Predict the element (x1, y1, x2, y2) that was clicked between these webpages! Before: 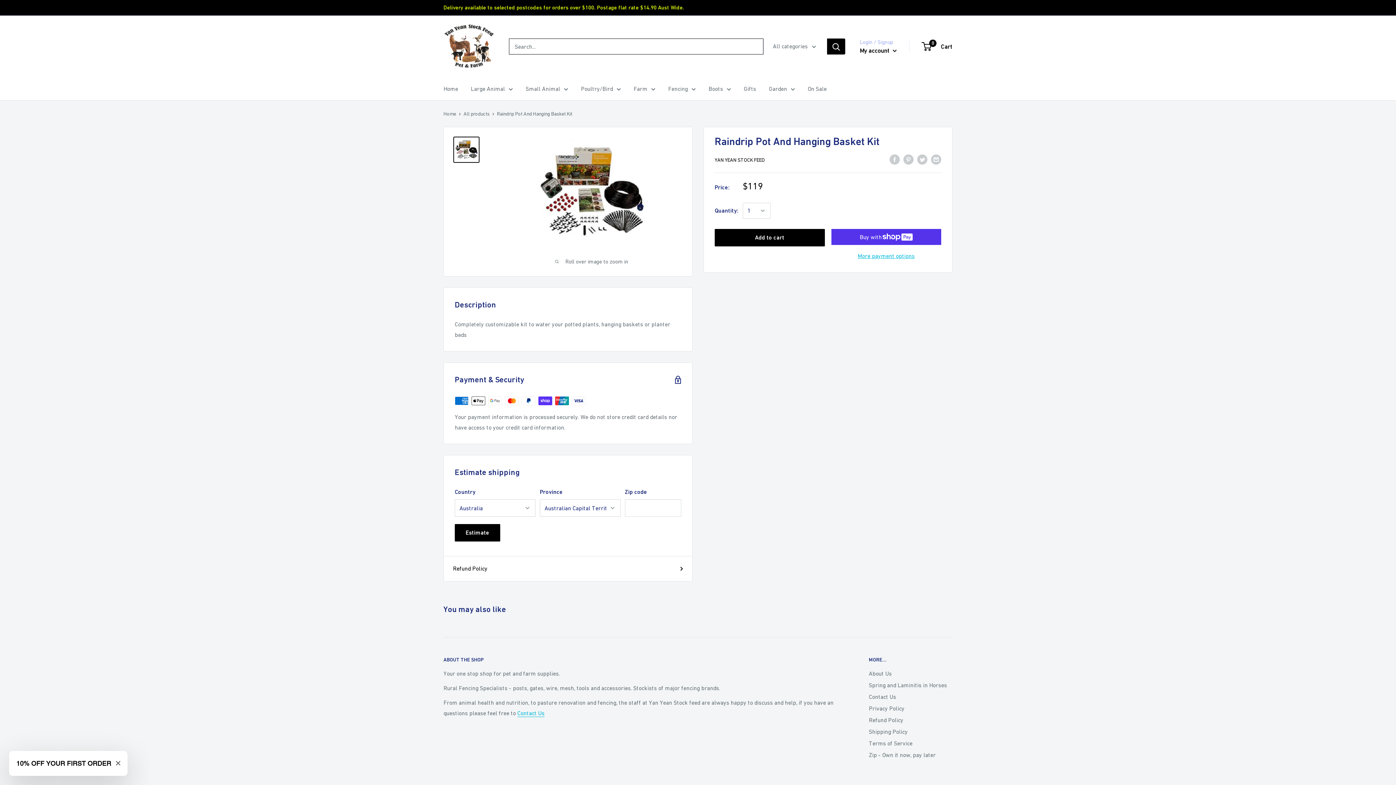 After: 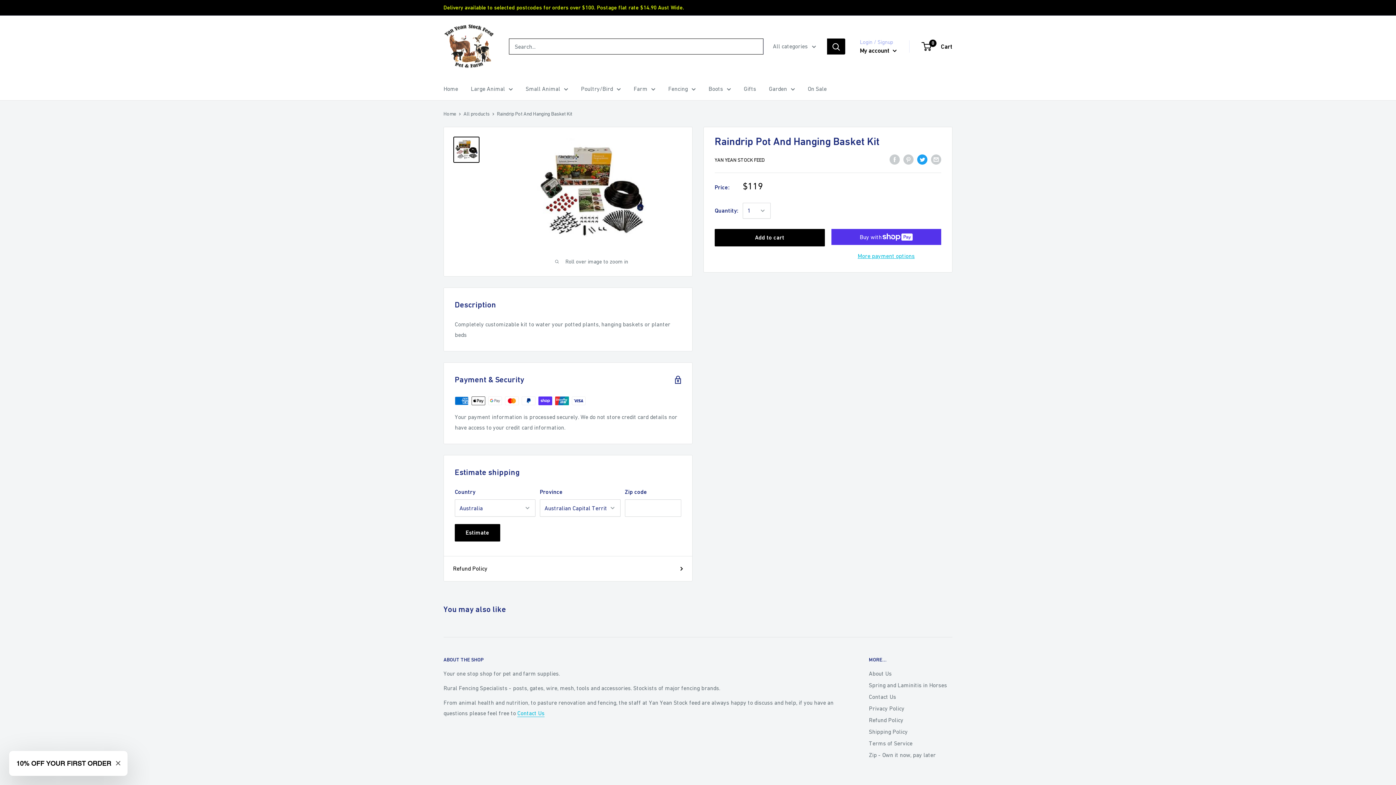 Action: label: Tweet on Twitter bbox: (917, 153, 927, 164)